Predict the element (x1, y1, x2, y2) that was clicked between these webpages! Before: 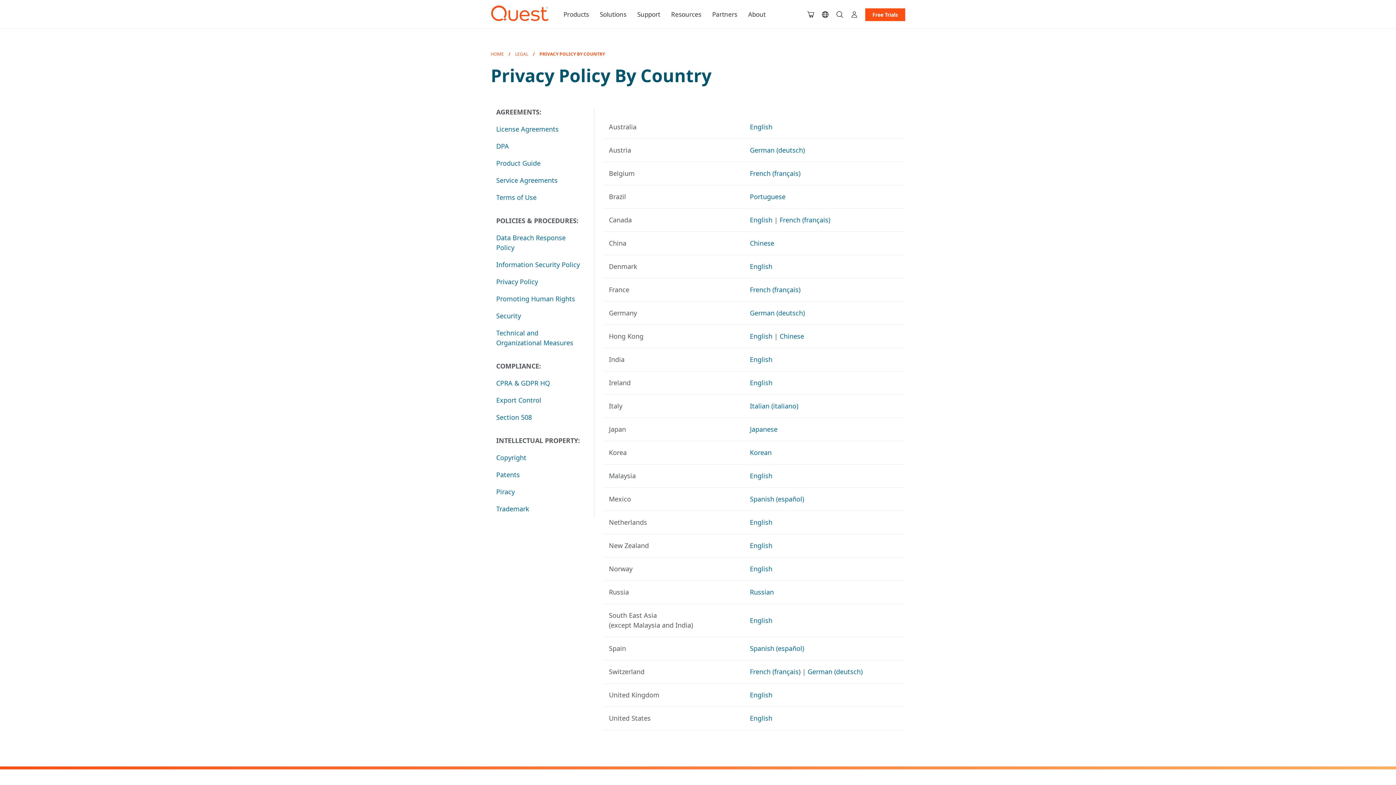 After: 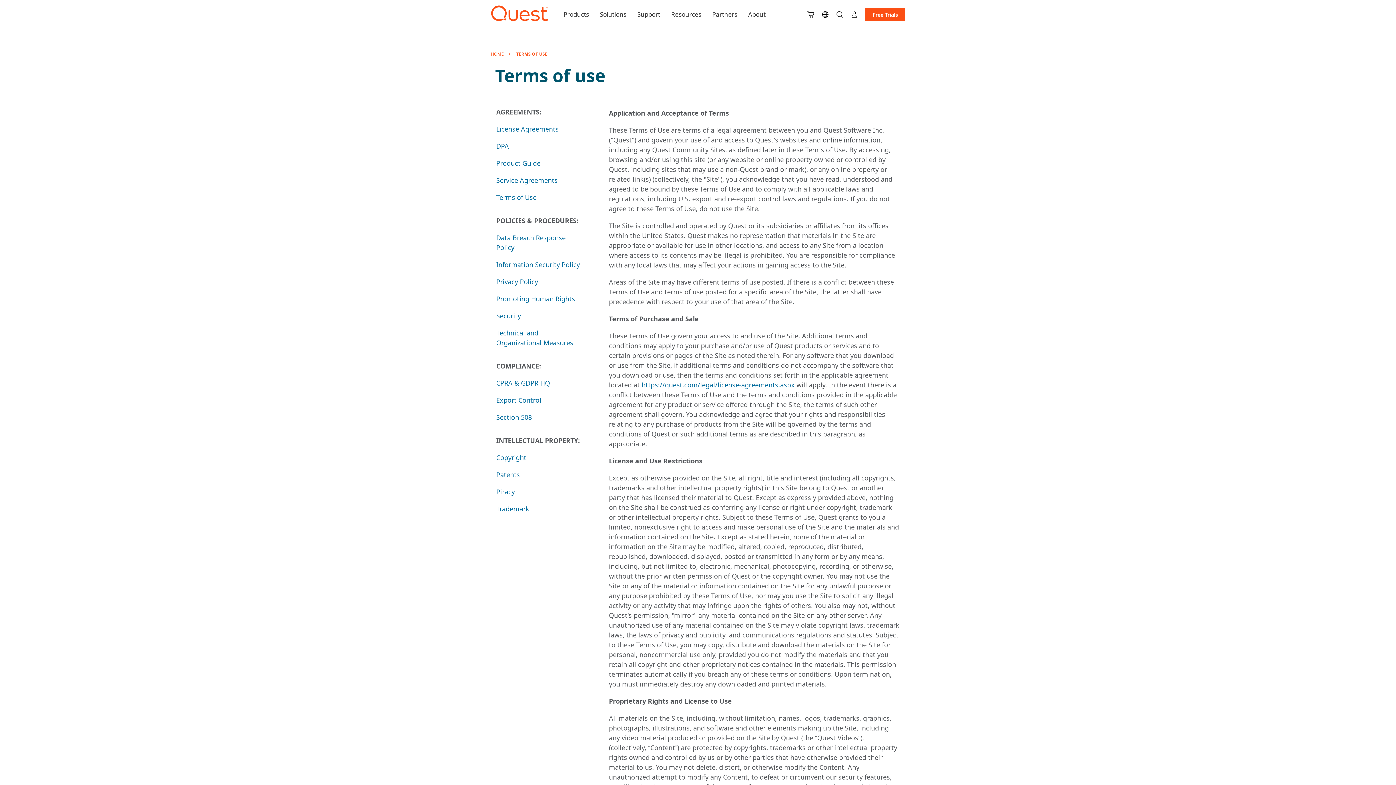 Action: bbox: (496, 189, 583, 206) label: Terms of Use